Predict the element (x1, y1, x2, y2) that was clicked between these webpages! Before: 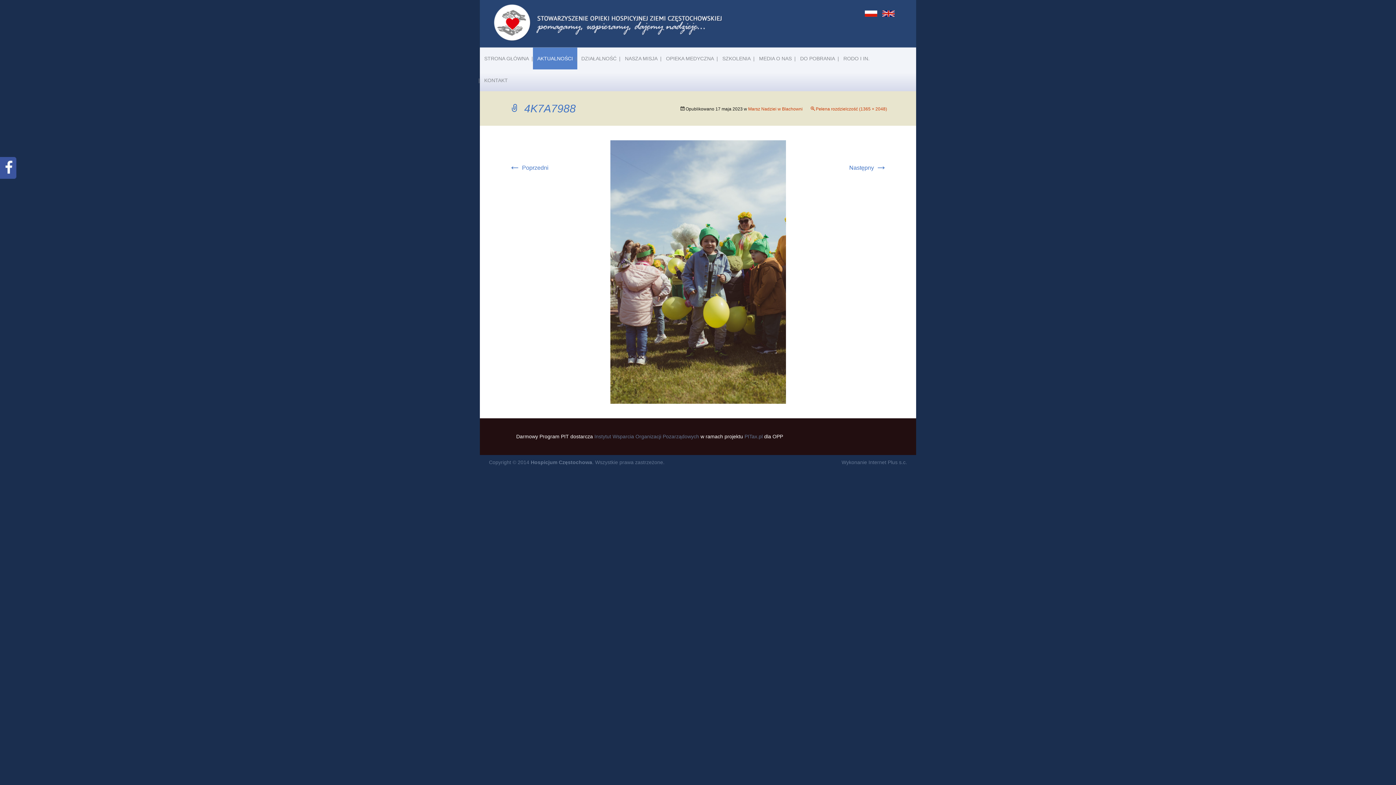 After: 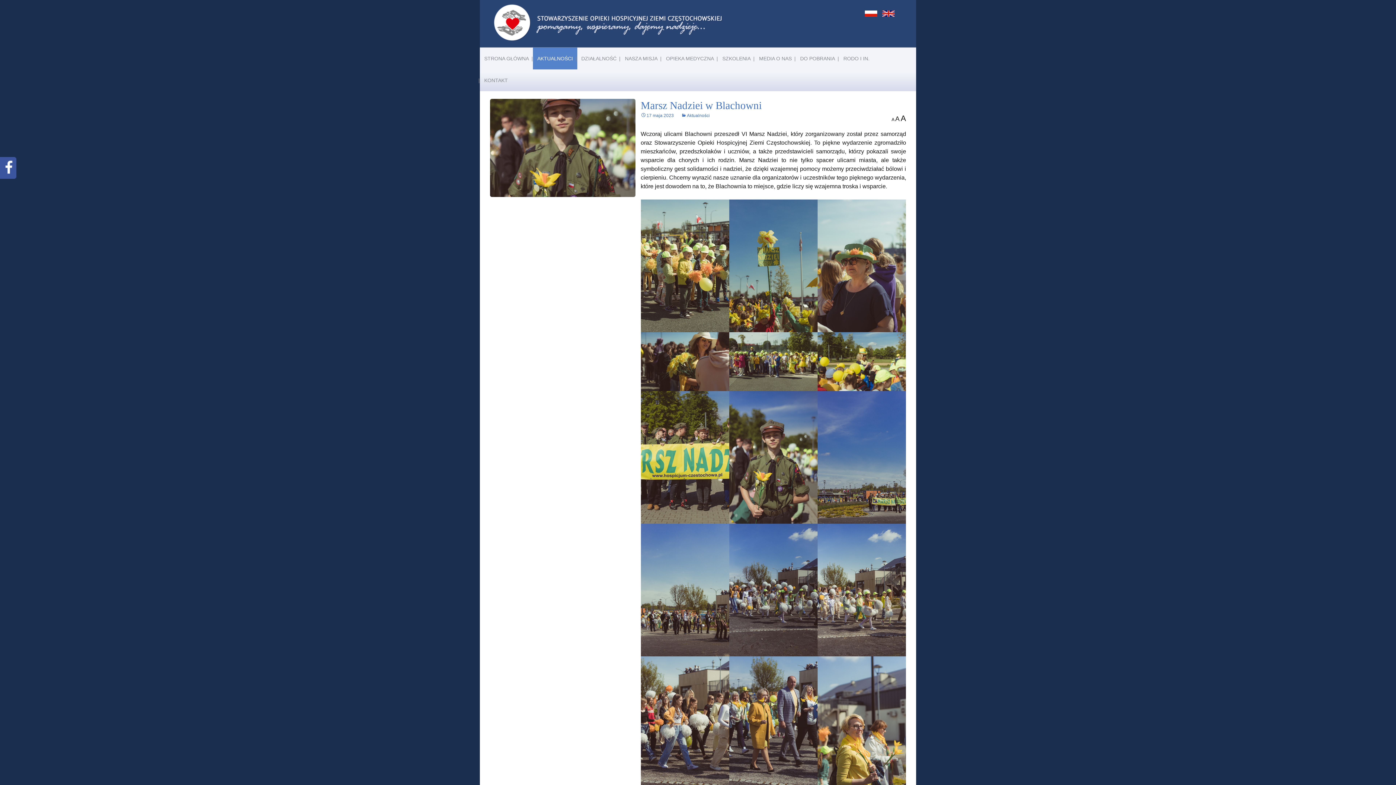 Action: label: Marsz Nadziei w Blachowni bbox: (748, 106, 802, 111)